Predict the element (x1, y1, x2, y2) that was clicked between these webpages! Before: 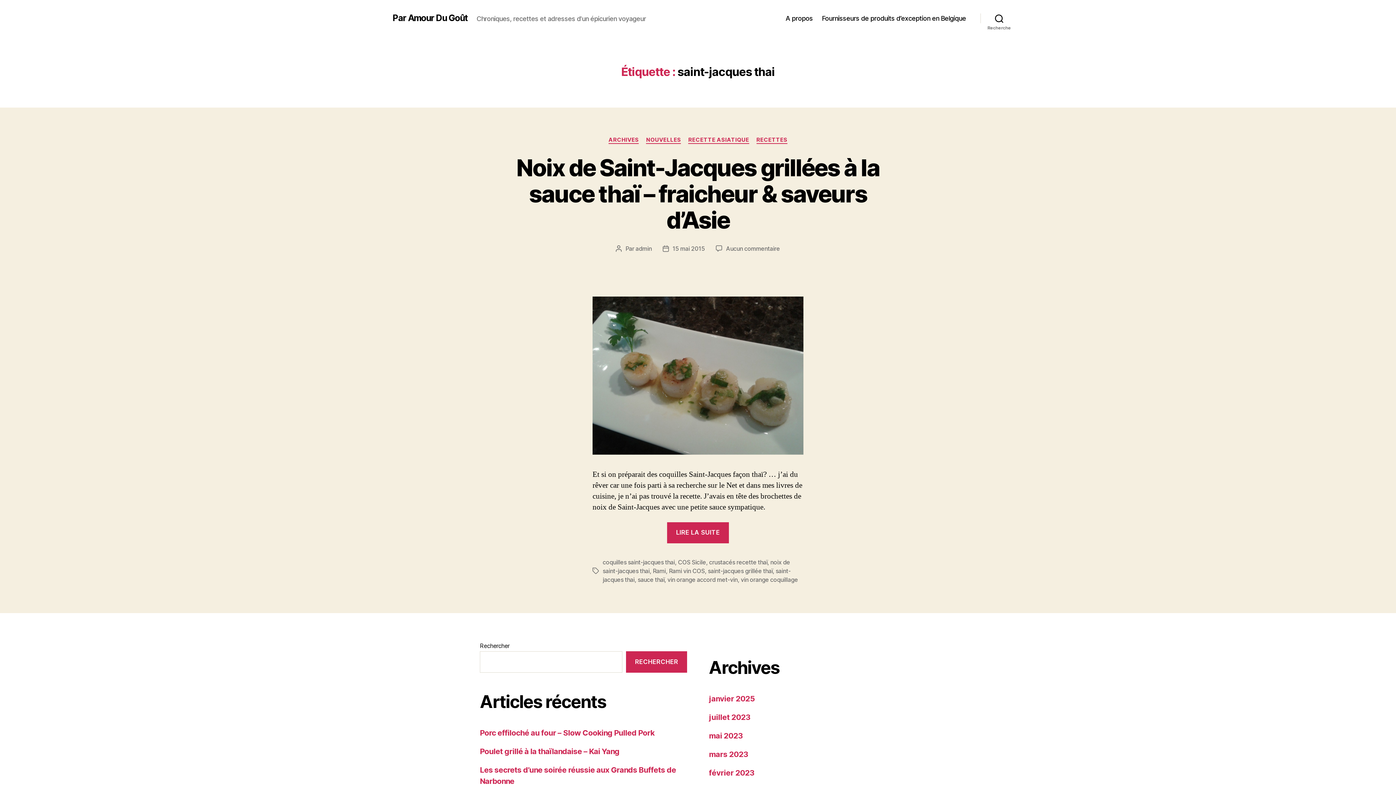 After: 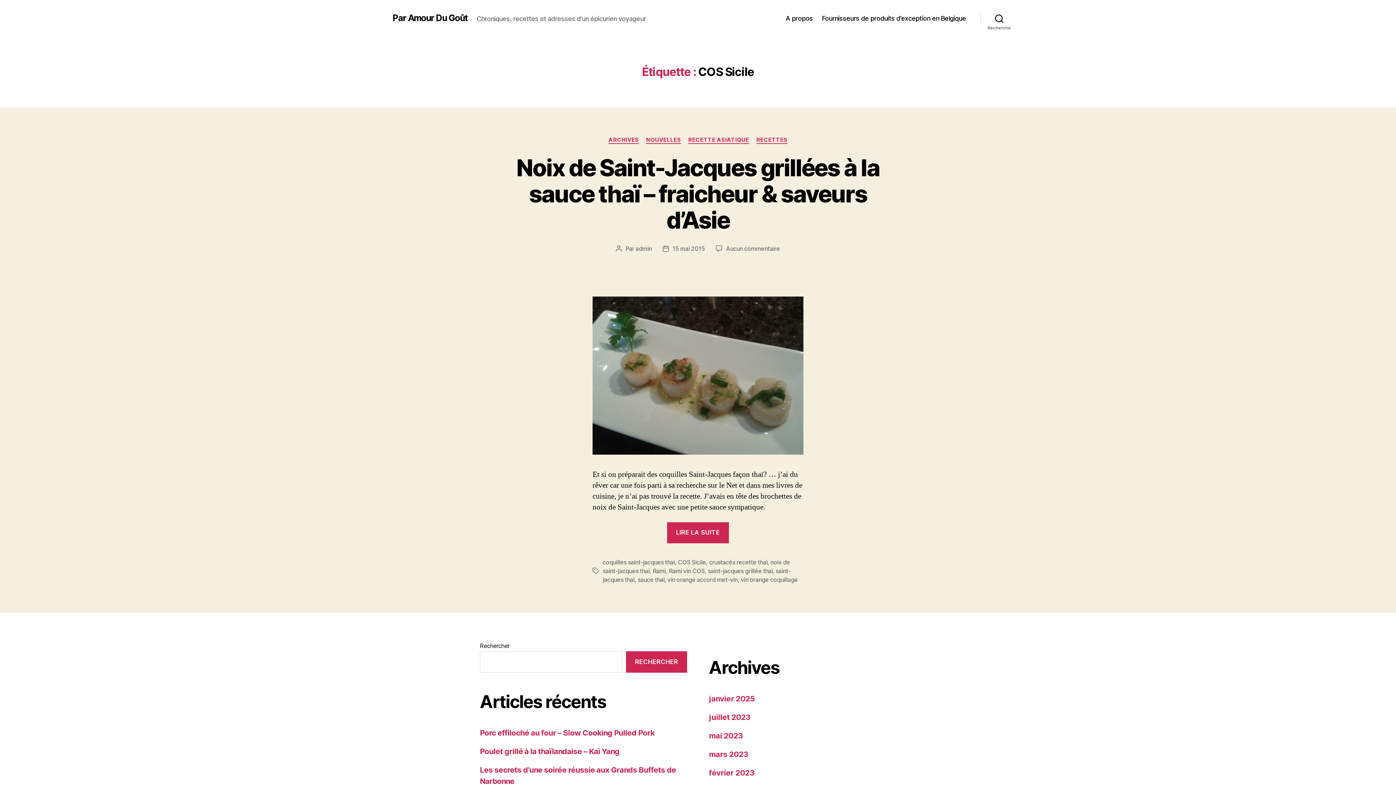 Action: bbox: (678, 558, 706, 566) label: COS Sicile